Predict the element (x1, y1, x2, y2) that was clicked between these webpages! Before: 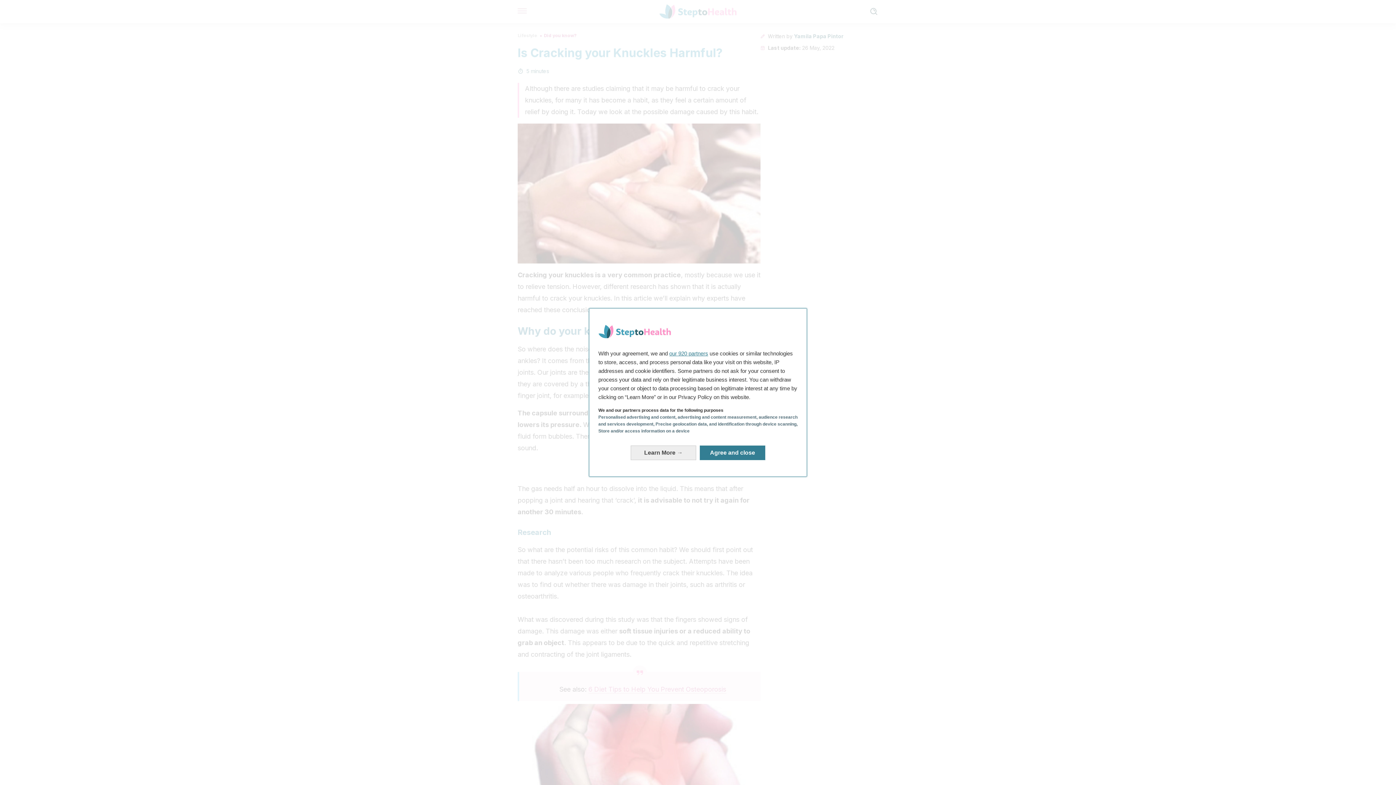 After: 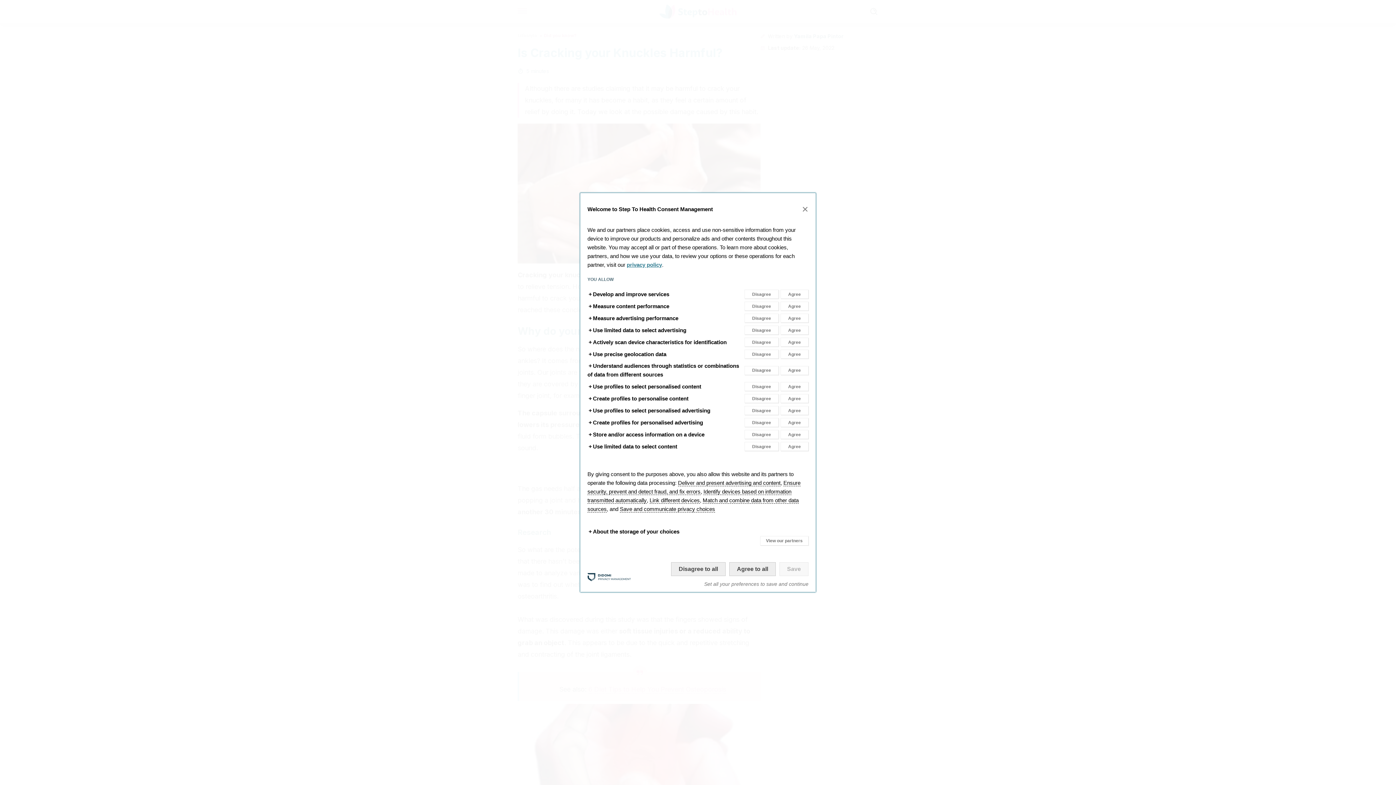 Action: label: Learn More: Configure your consents bbox: (630, 439, 696, 453)